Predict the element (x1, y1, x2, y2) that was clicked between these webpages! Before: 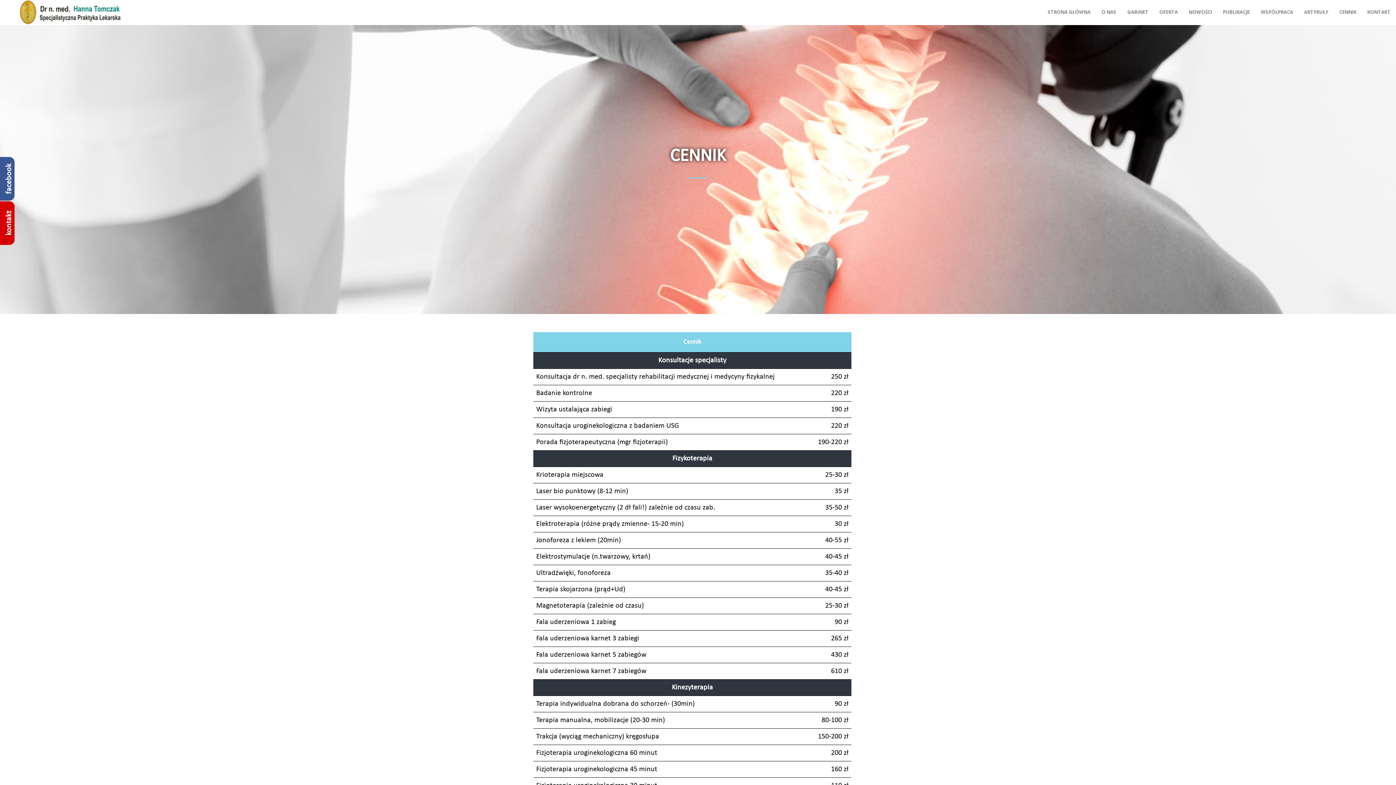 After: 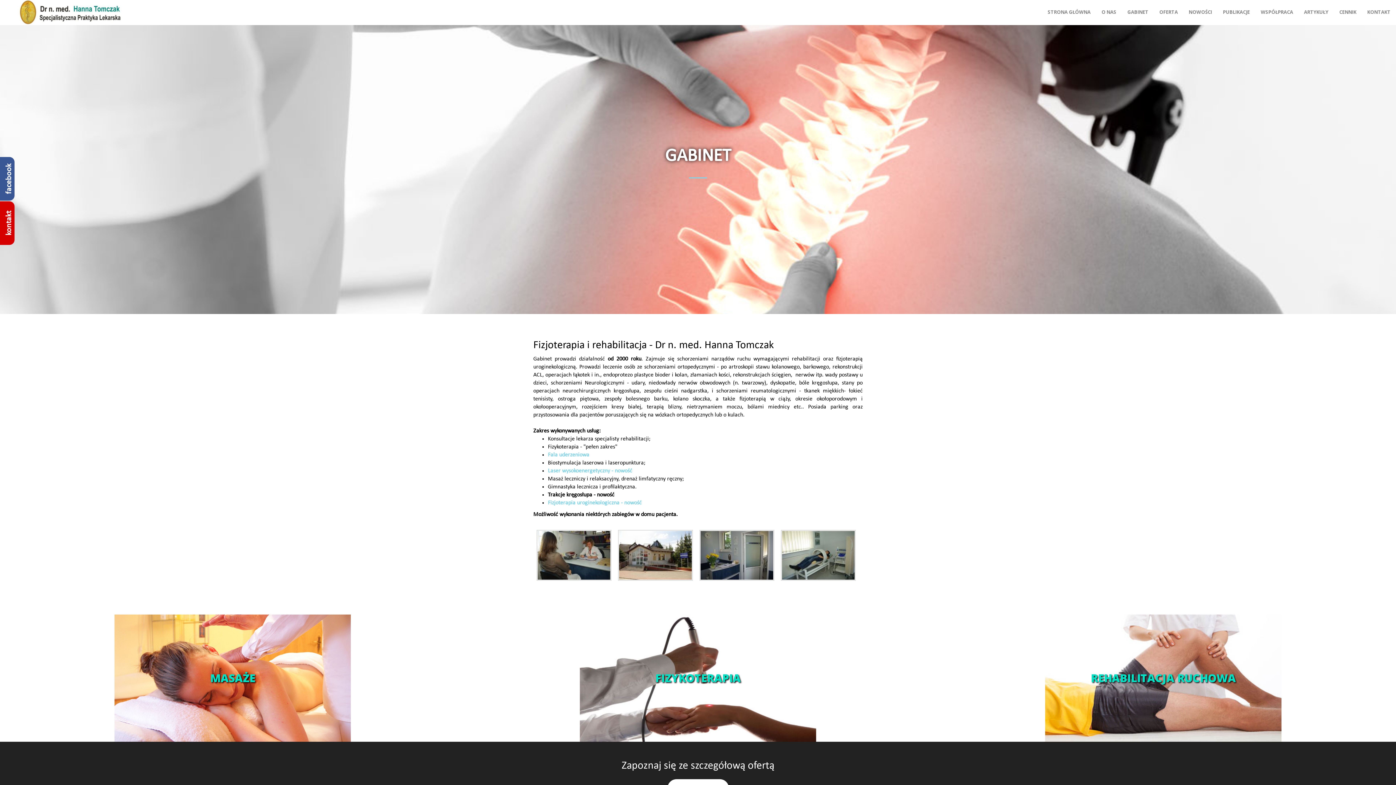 Action: bbox: (1122, 2, 1154, 21) label: GABINET